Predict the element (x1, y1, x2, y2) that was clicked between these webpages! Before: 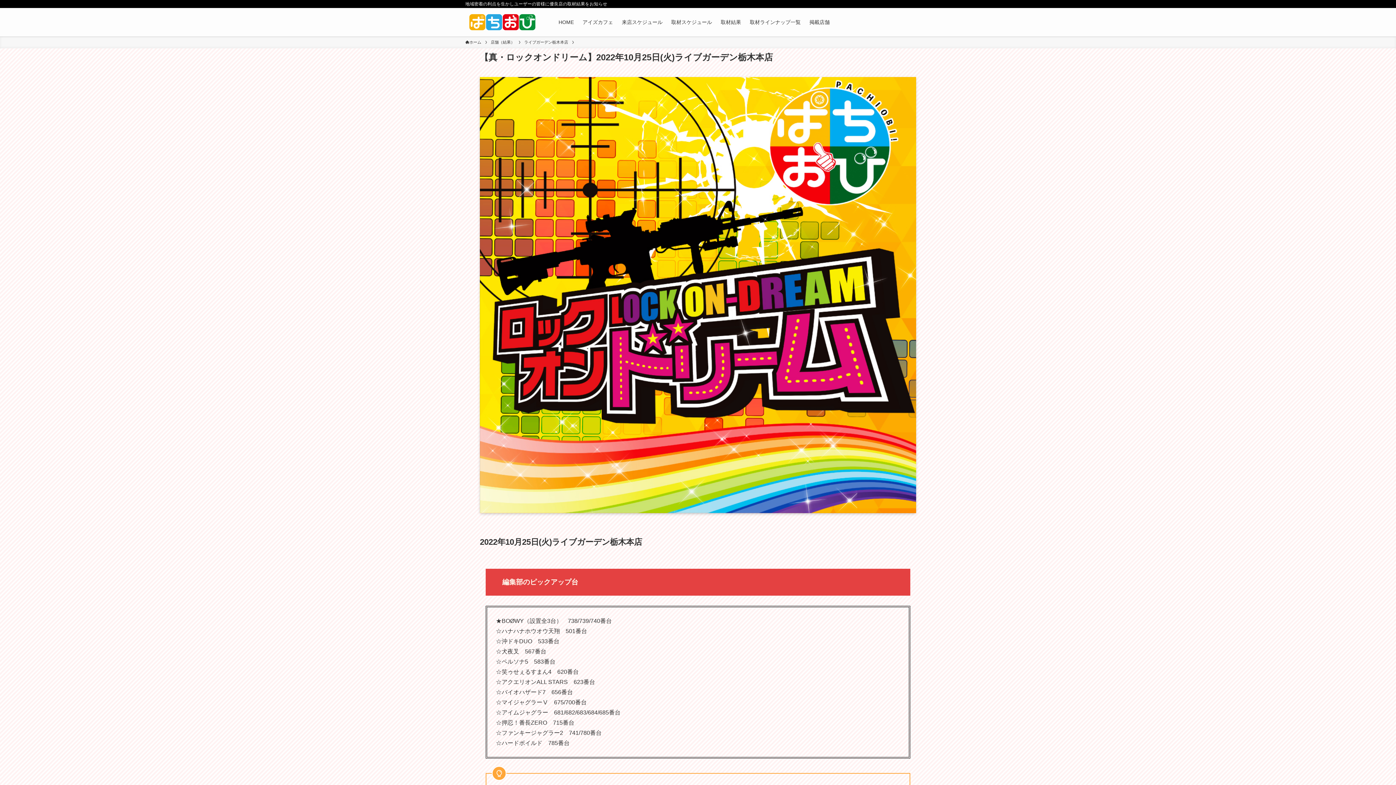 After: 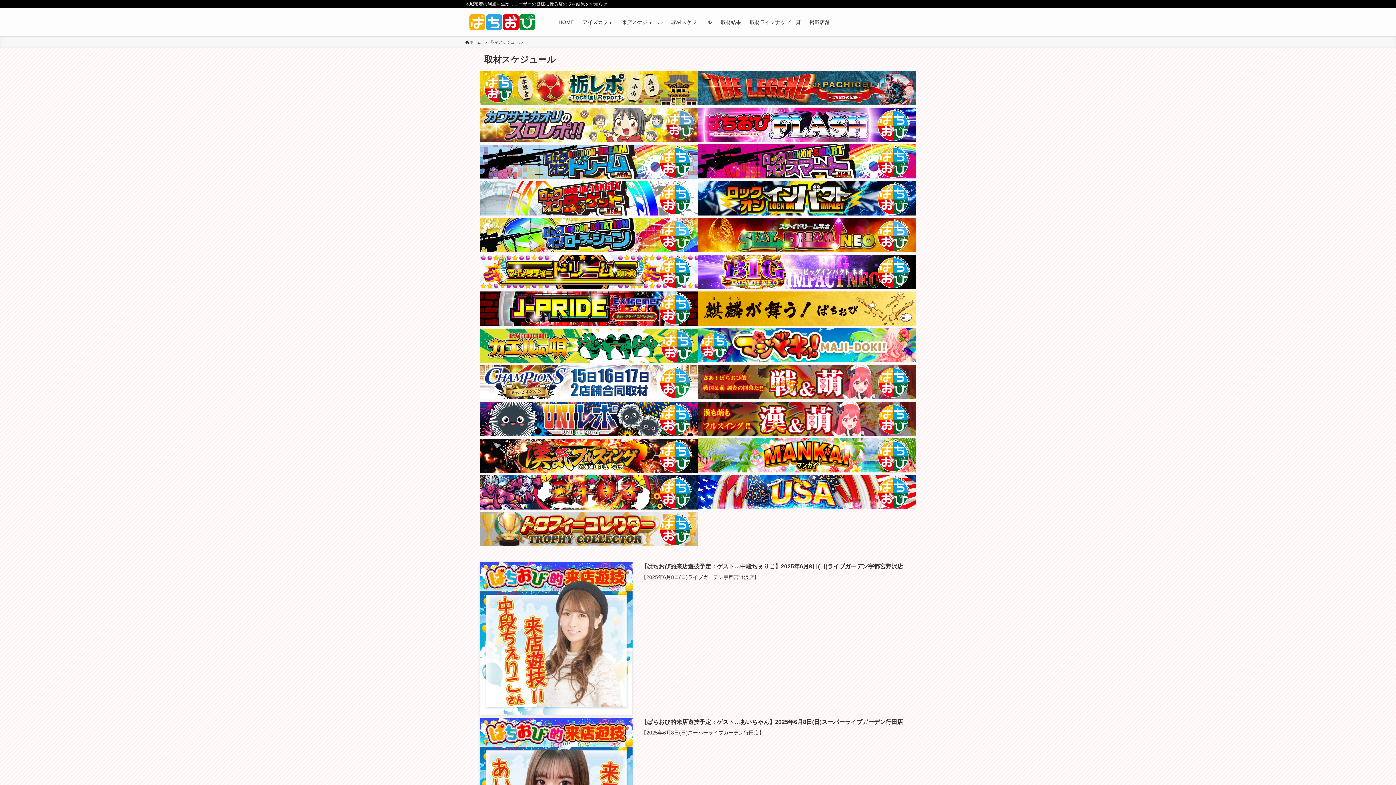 Action: label: 取材スケジュール bbox: (667, 8, 716, 36)